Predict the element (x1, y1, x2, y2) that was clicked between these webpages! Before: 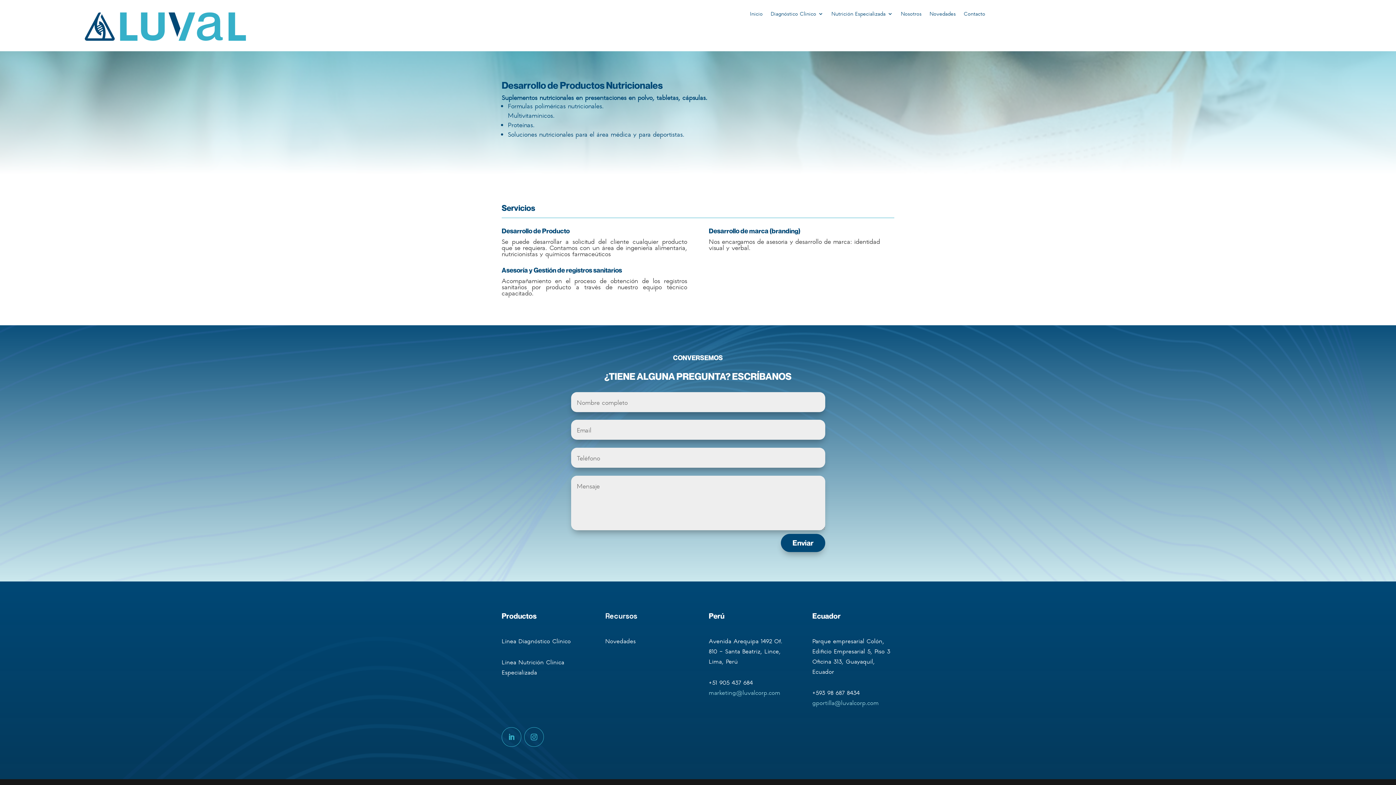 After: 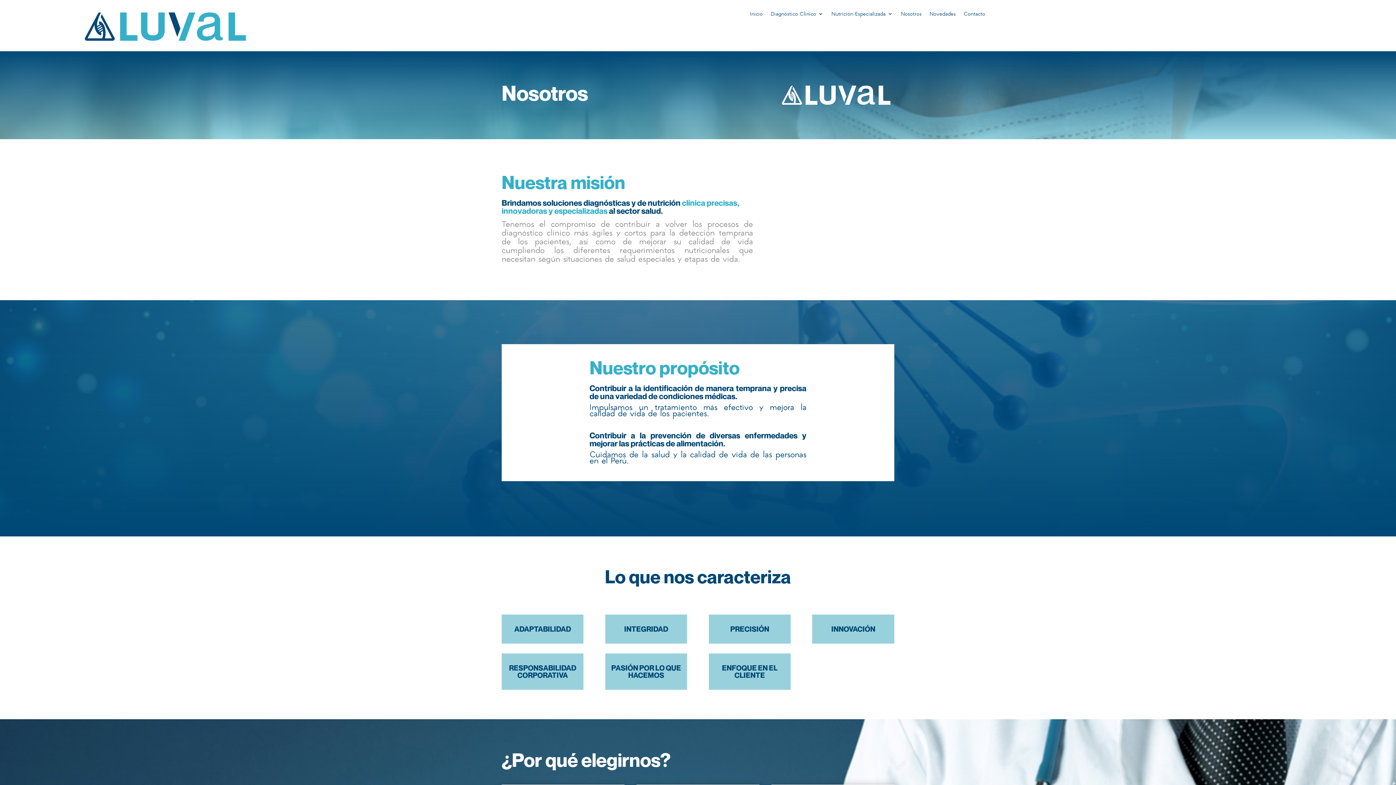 Action: bbox: (901, 11, 921, 19) label: Nosotros